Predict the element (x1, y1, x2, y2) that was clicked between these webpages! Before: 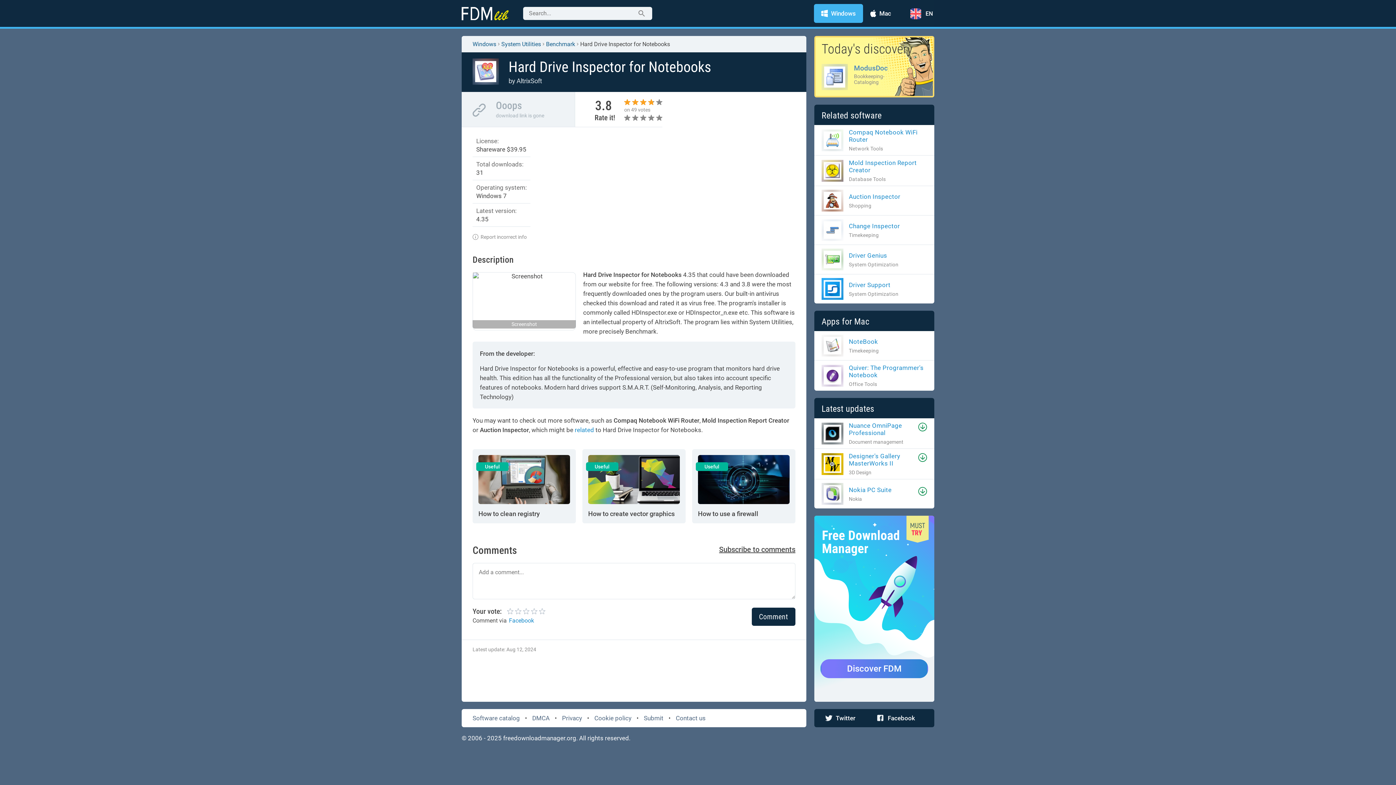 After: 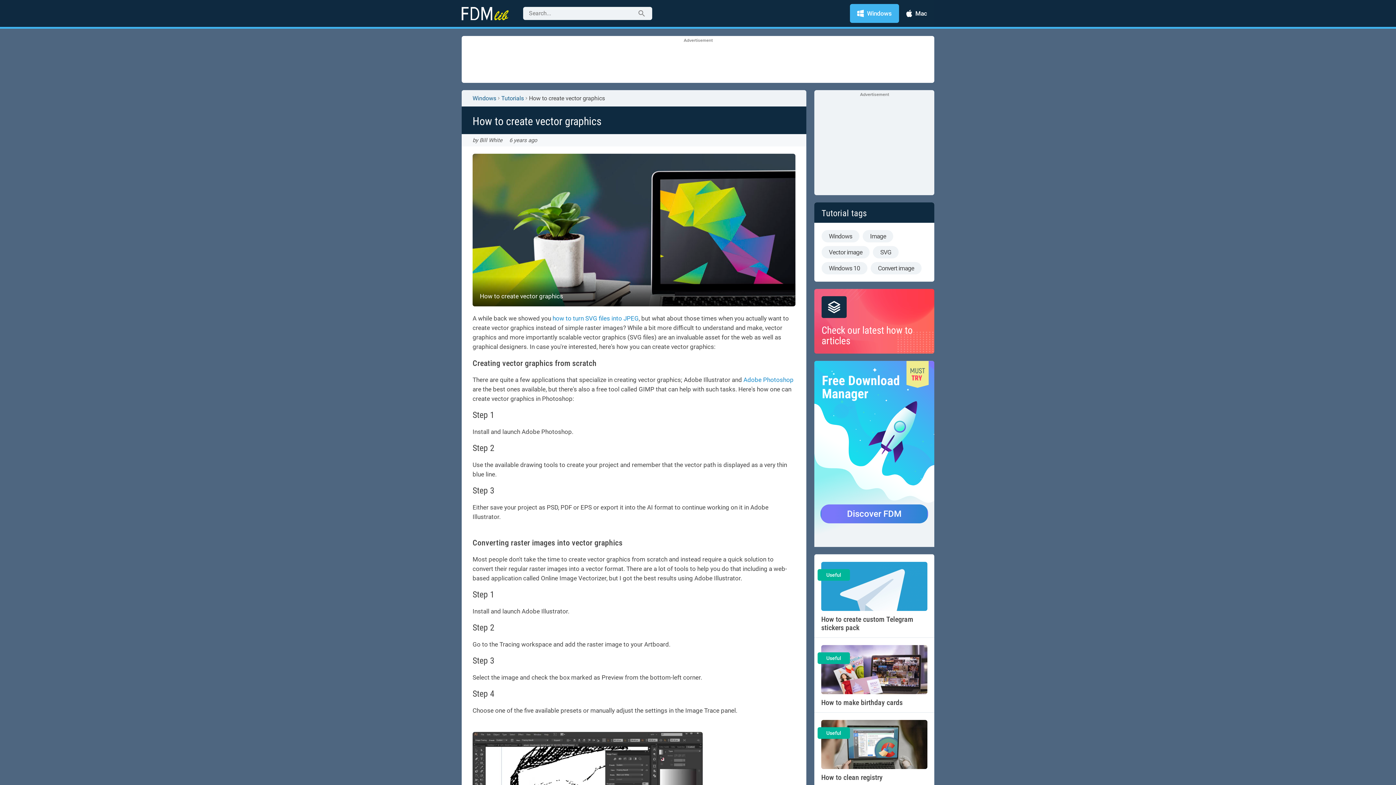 Action: label: Useful
How to create vector graphics bbox: (582, 449, 685, 523)